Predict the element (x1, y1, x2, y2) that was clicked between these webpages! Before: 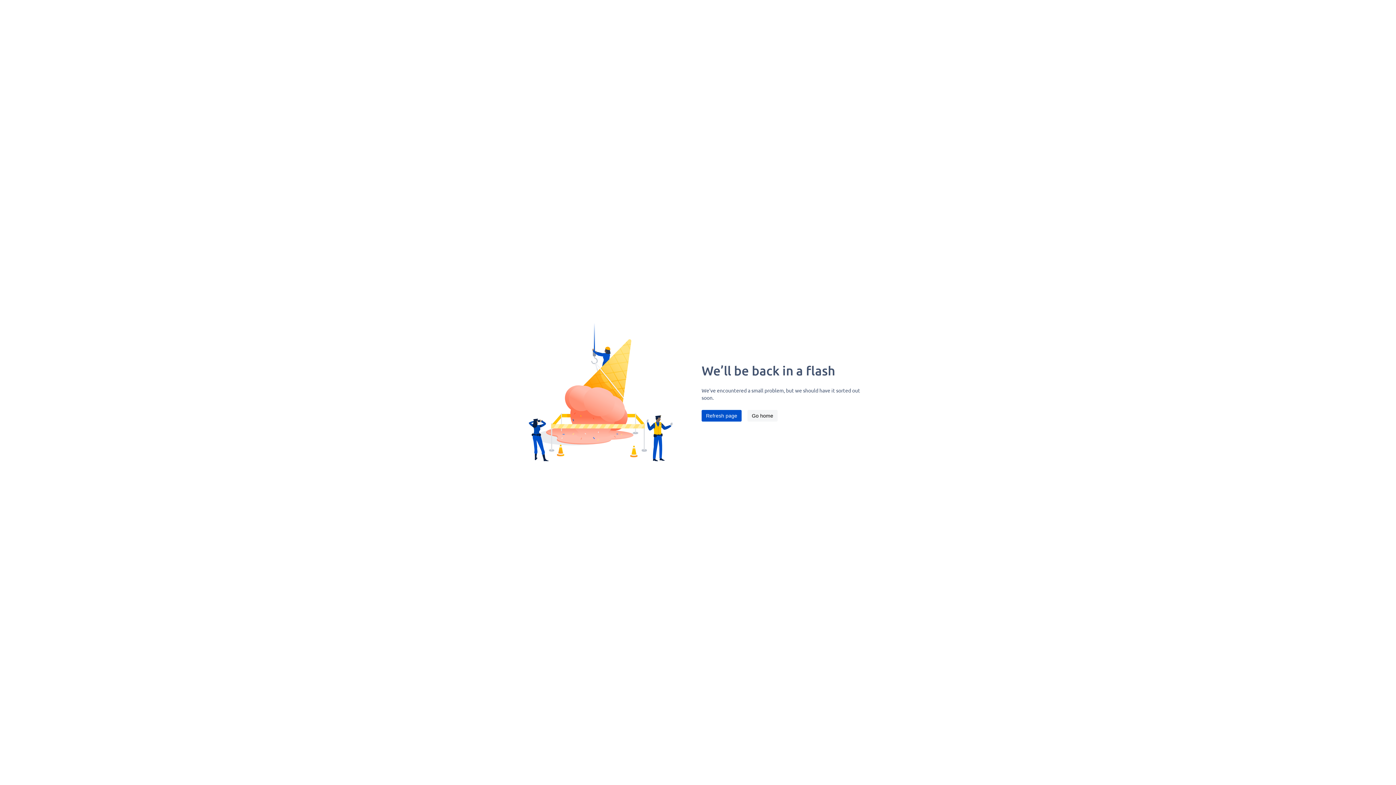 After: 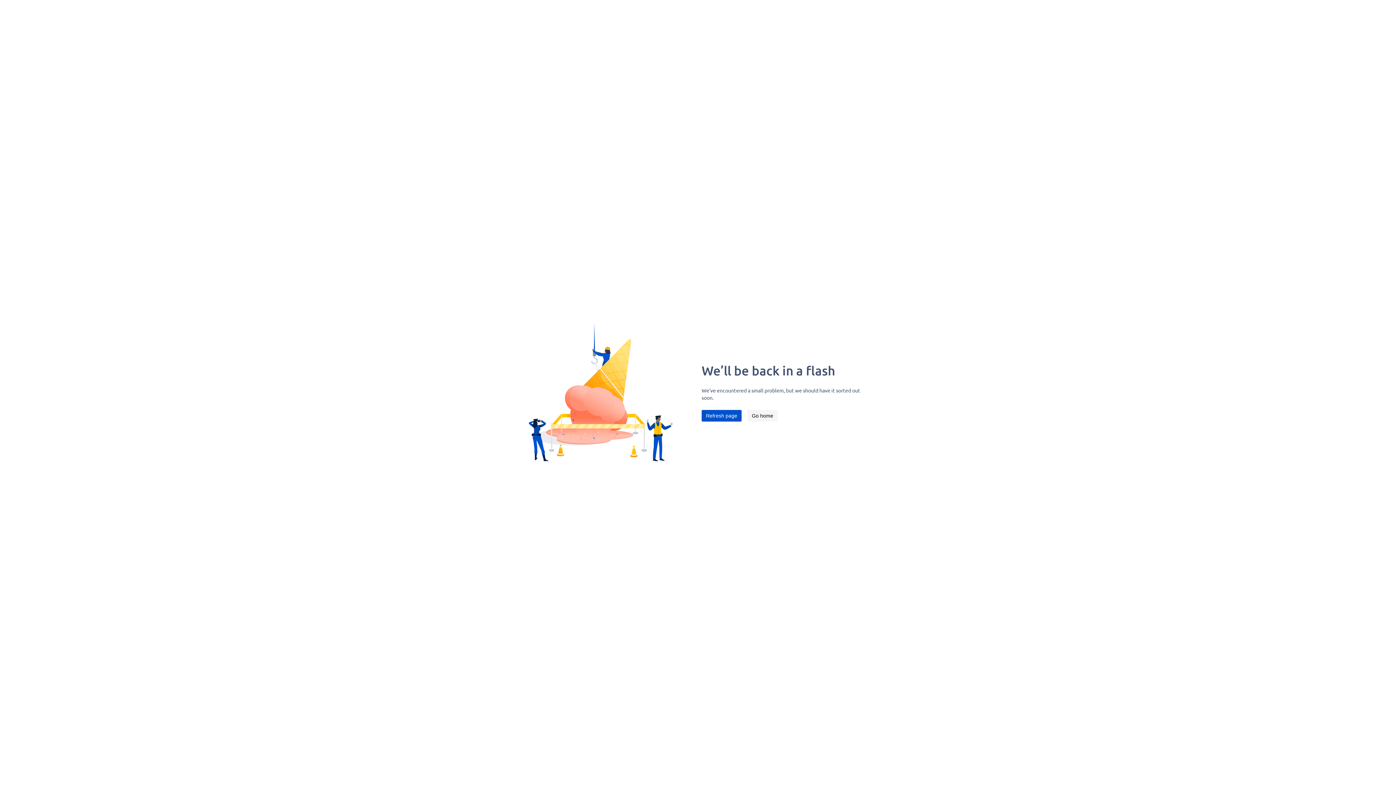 Action: bbox: (701, 410, 741, 421) label: Refresh page